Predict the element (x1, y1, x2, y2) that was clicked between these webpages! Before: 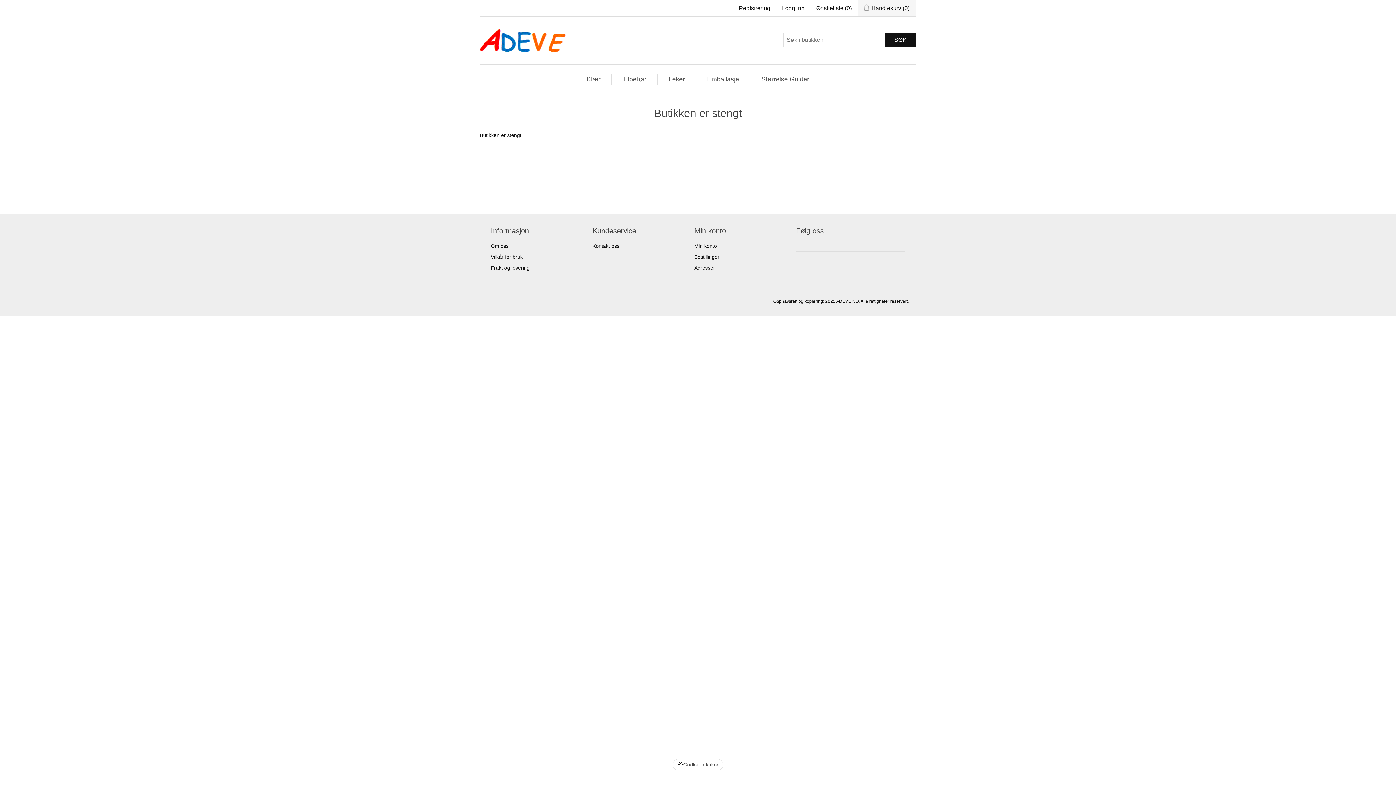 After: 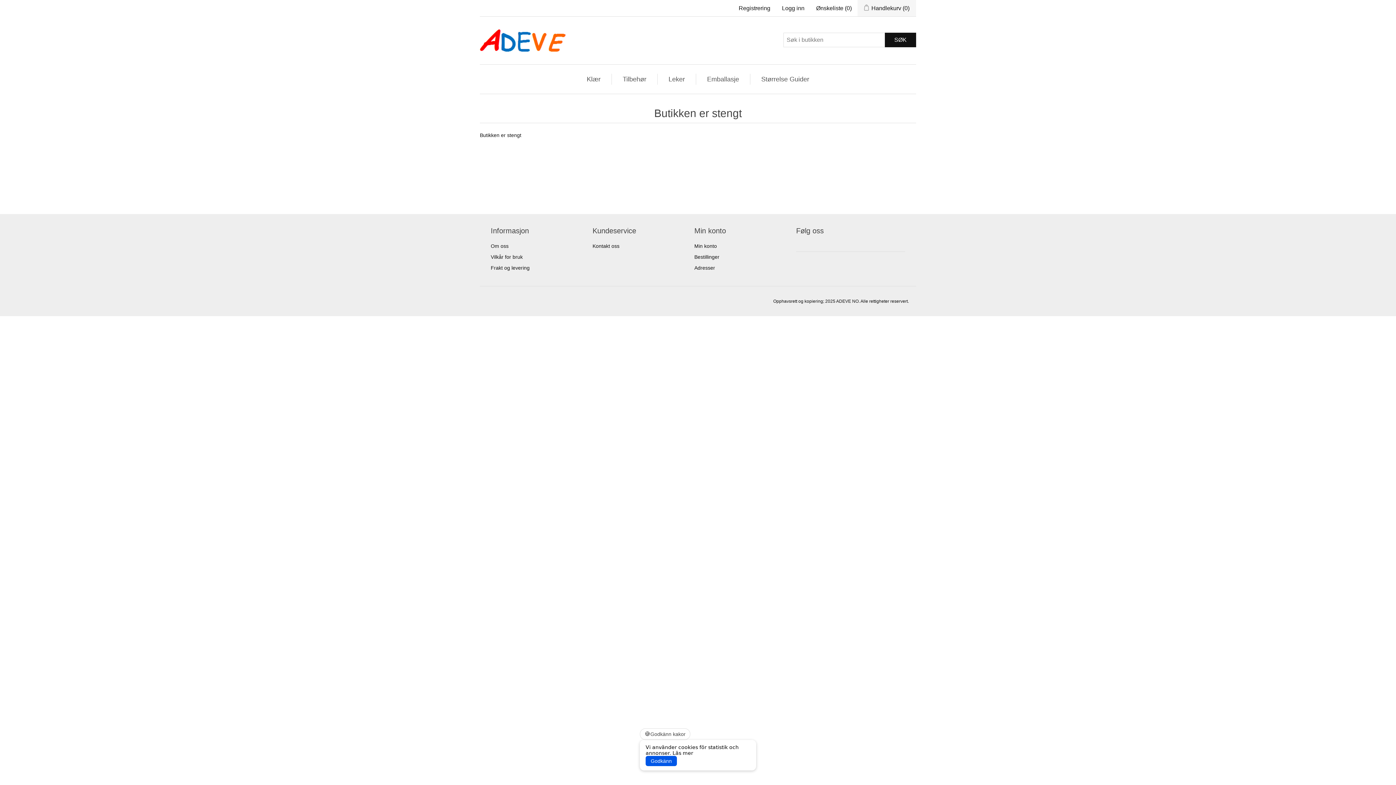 Action: label: Hantera cookies bbox: (672, 759, 723, 770)